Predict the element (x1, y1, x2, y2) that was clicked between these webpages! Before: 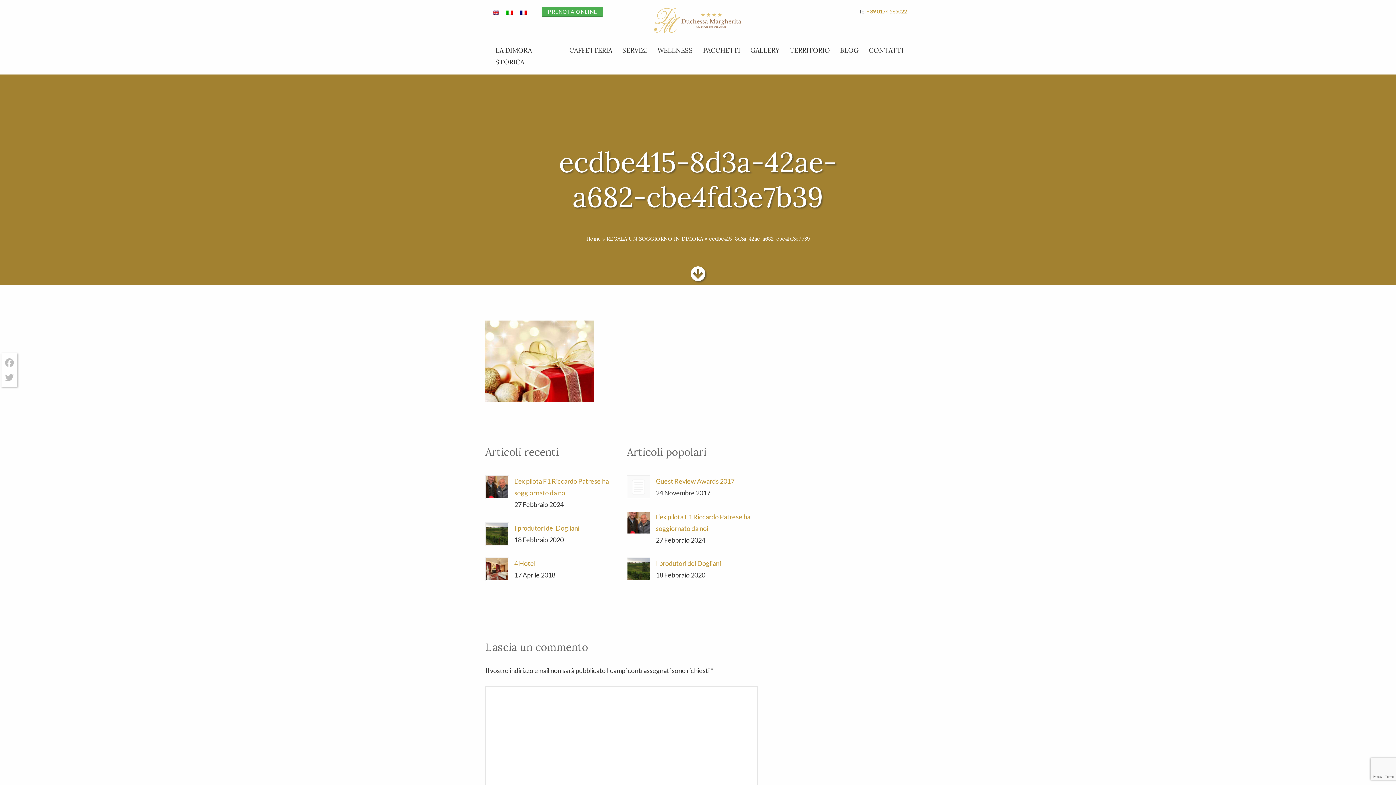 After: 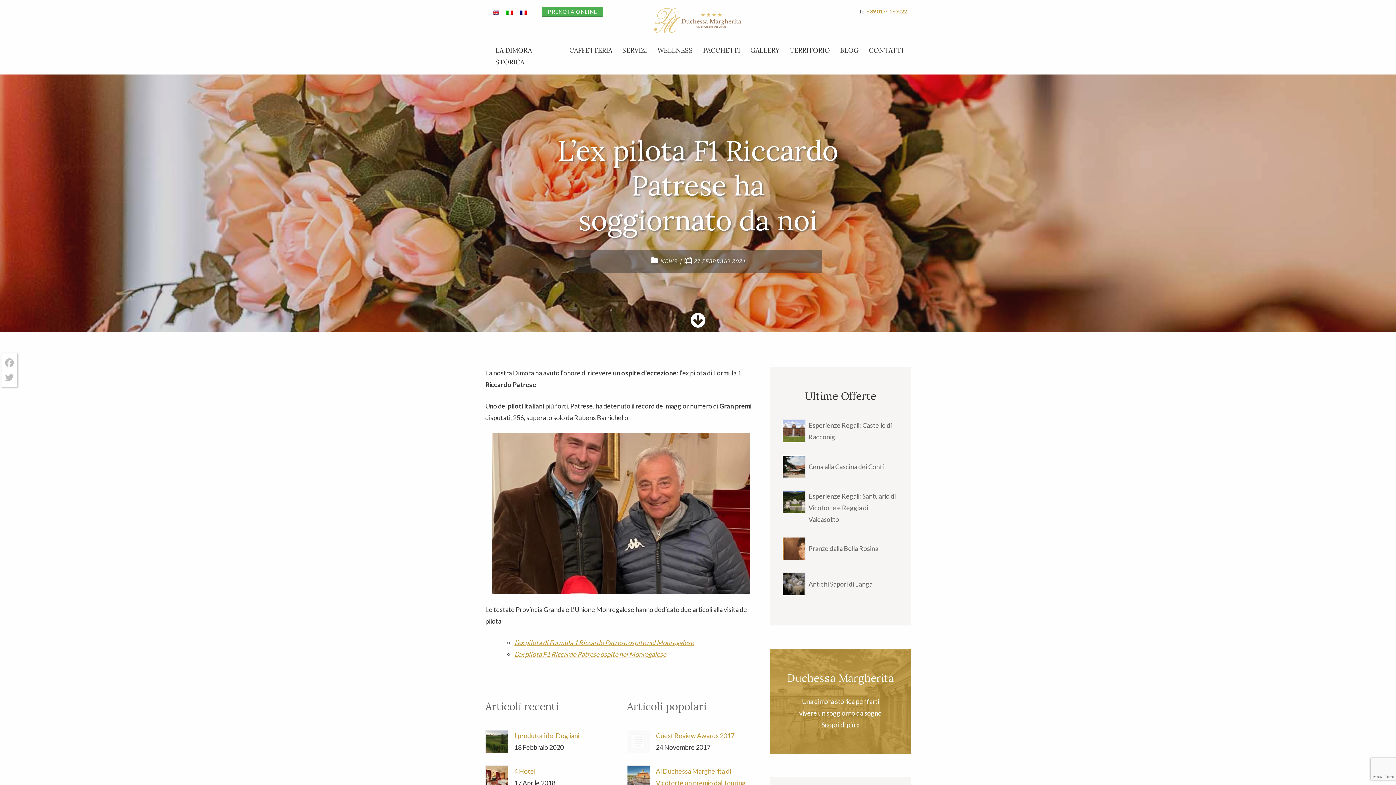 Action: bbox: (485, 475, 509, 499)